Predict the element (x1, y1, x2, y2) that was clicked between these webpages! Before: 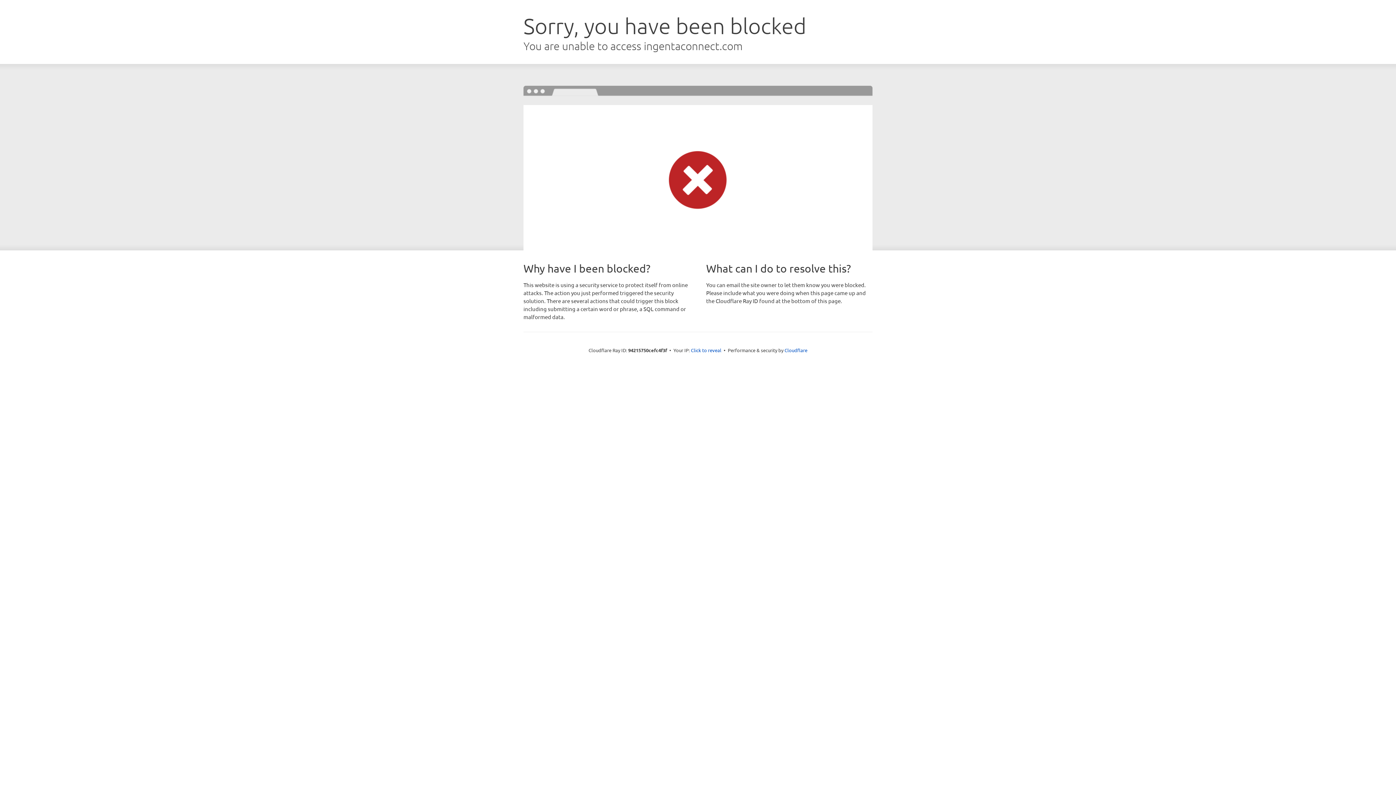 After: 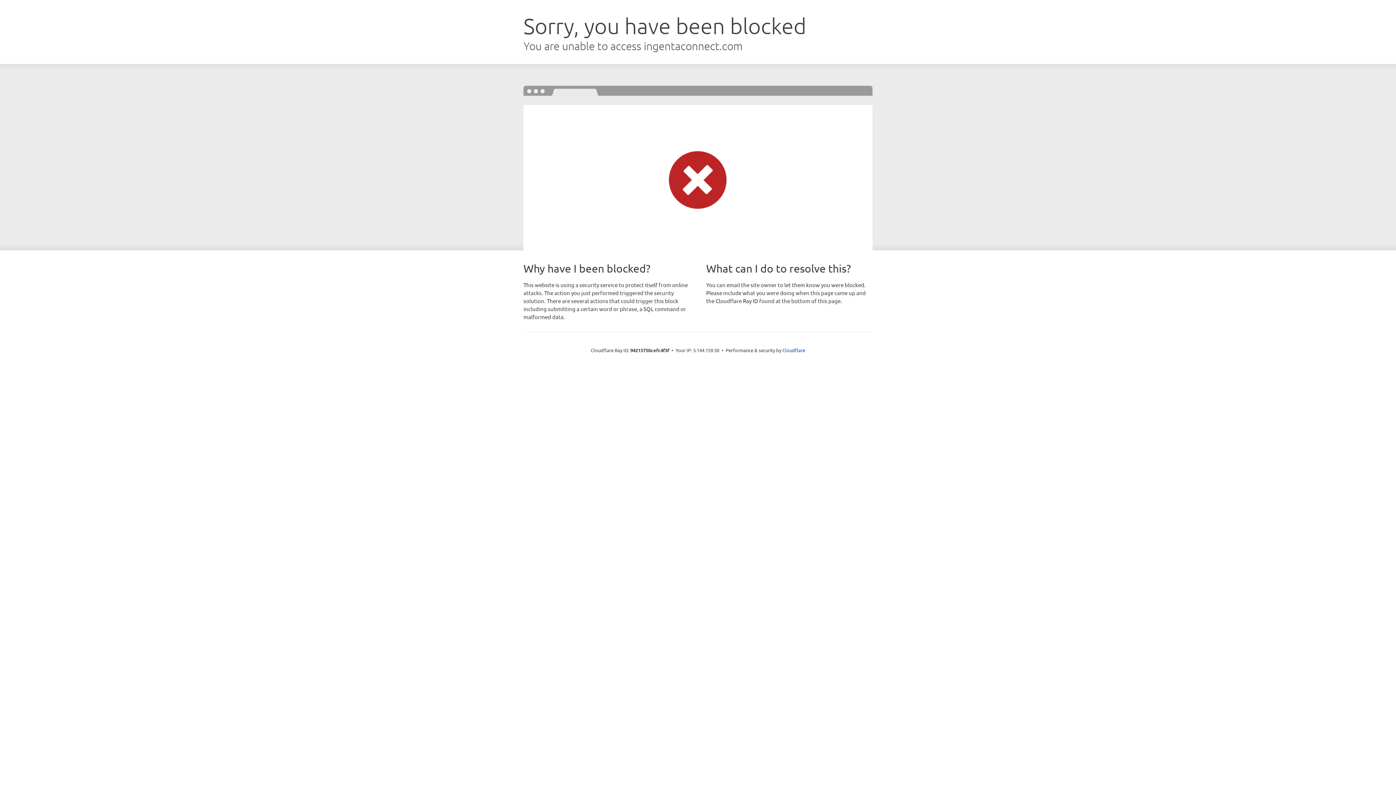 Action: bbox: (691, 346, 721, 353) label: Click to reveal